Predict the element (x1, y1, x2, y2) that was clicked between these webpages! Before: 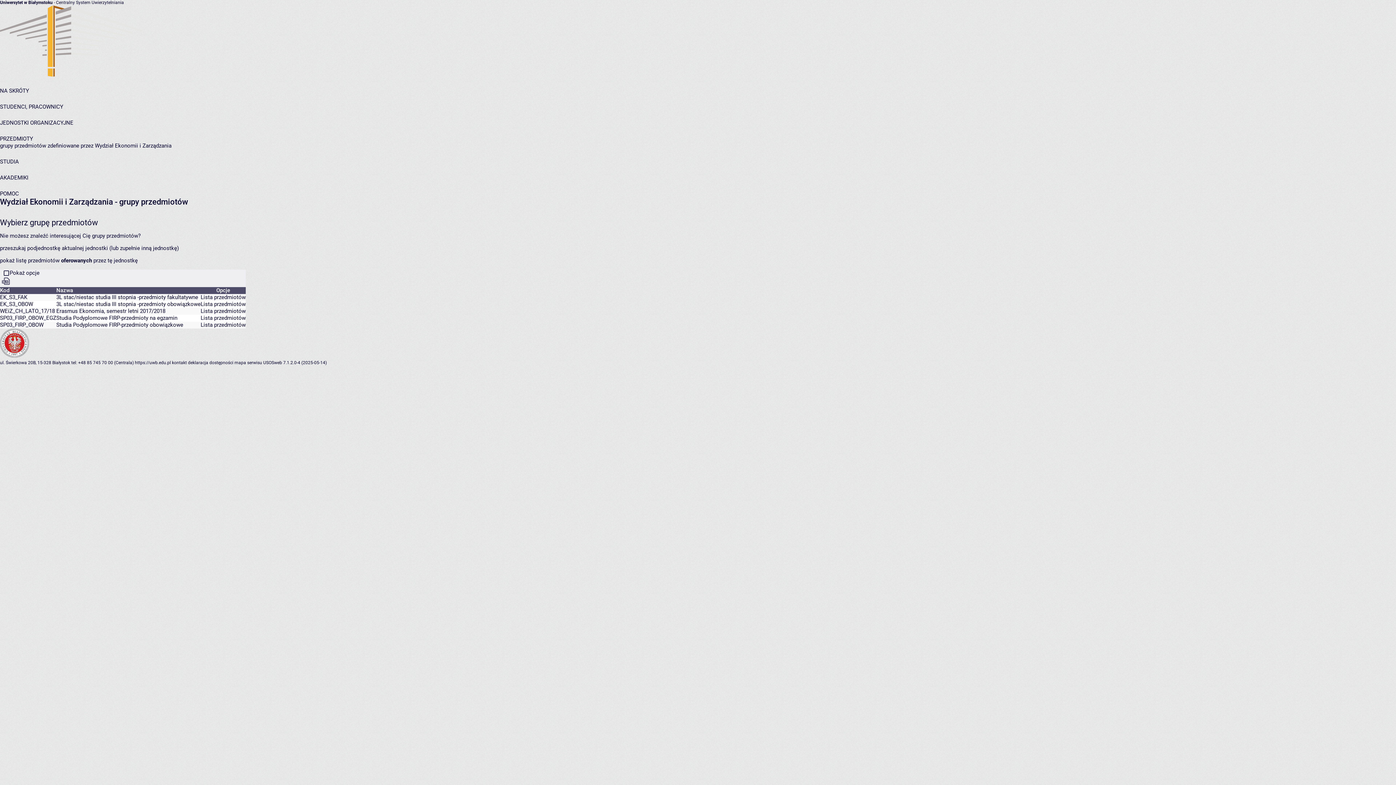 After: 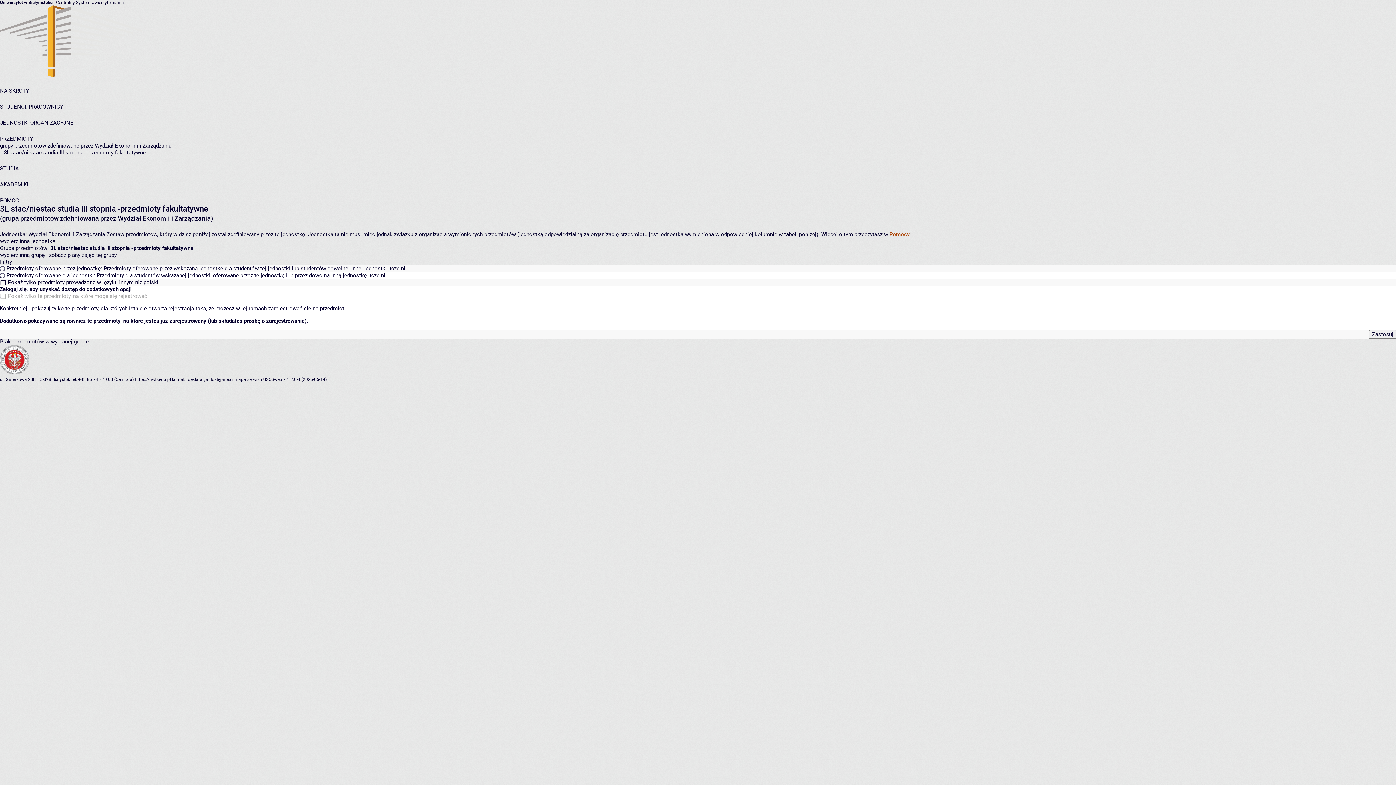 Action: bbox: (200, 294, 245, 300) label: Lista przedmiotów